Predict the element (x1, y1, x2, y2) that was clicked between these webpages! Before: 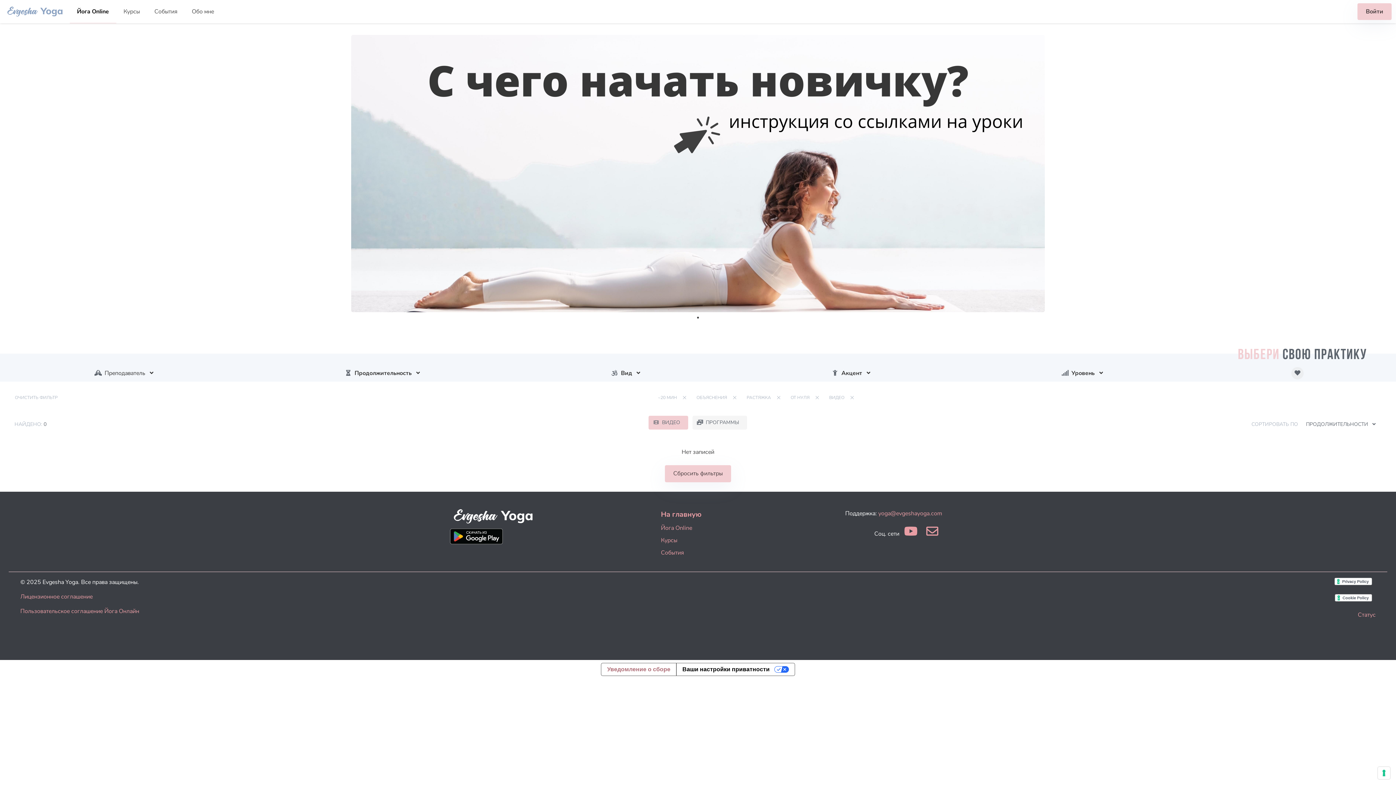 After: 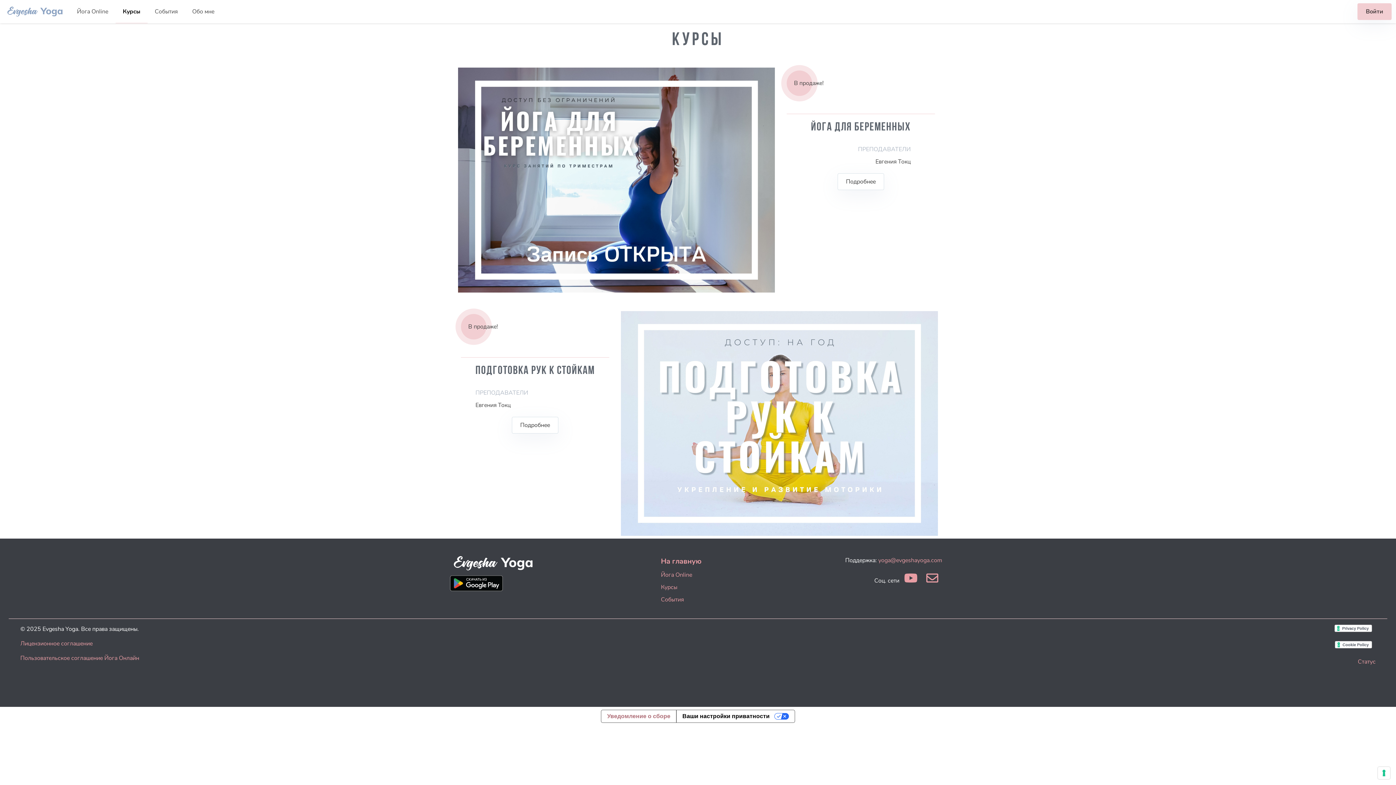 Action: bbox: (116, 0, 147, 23) label: Курсы